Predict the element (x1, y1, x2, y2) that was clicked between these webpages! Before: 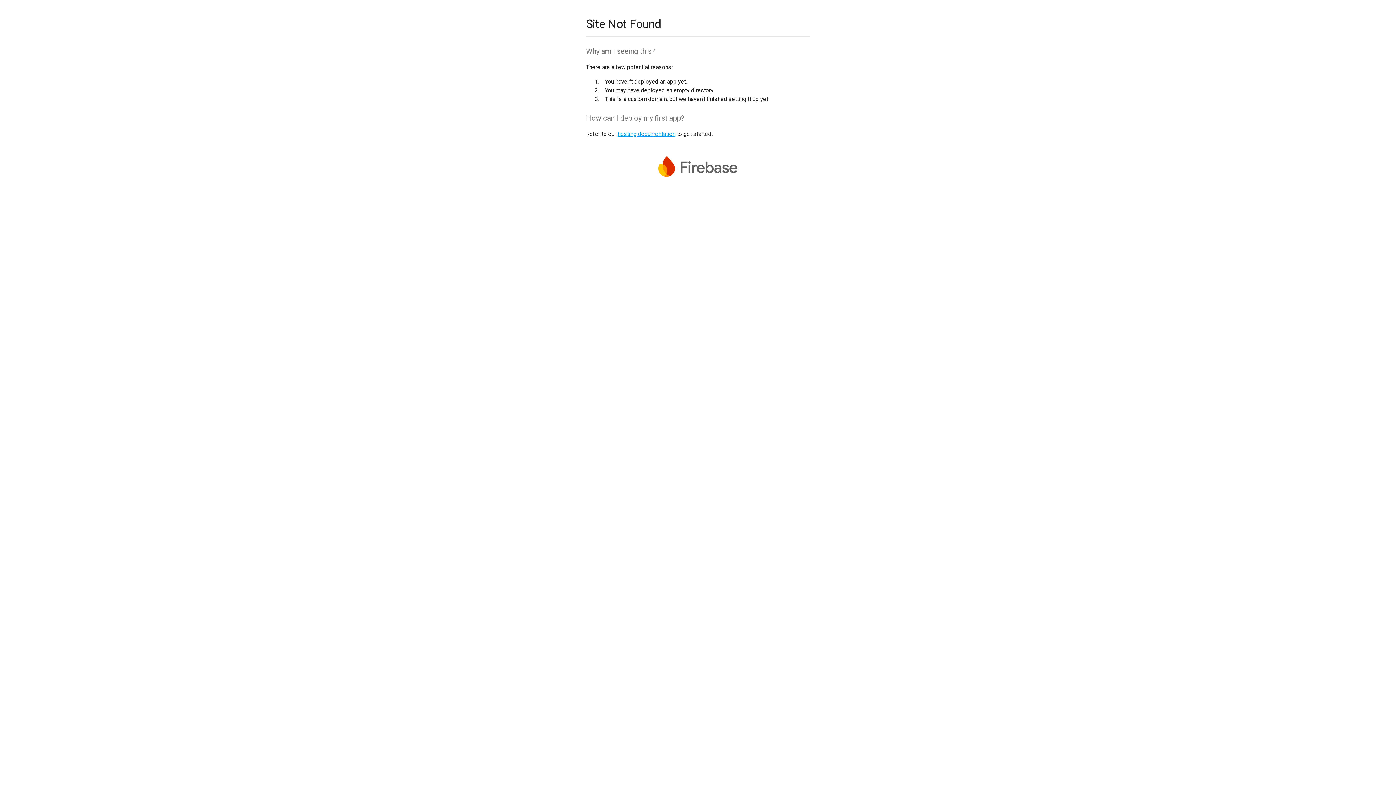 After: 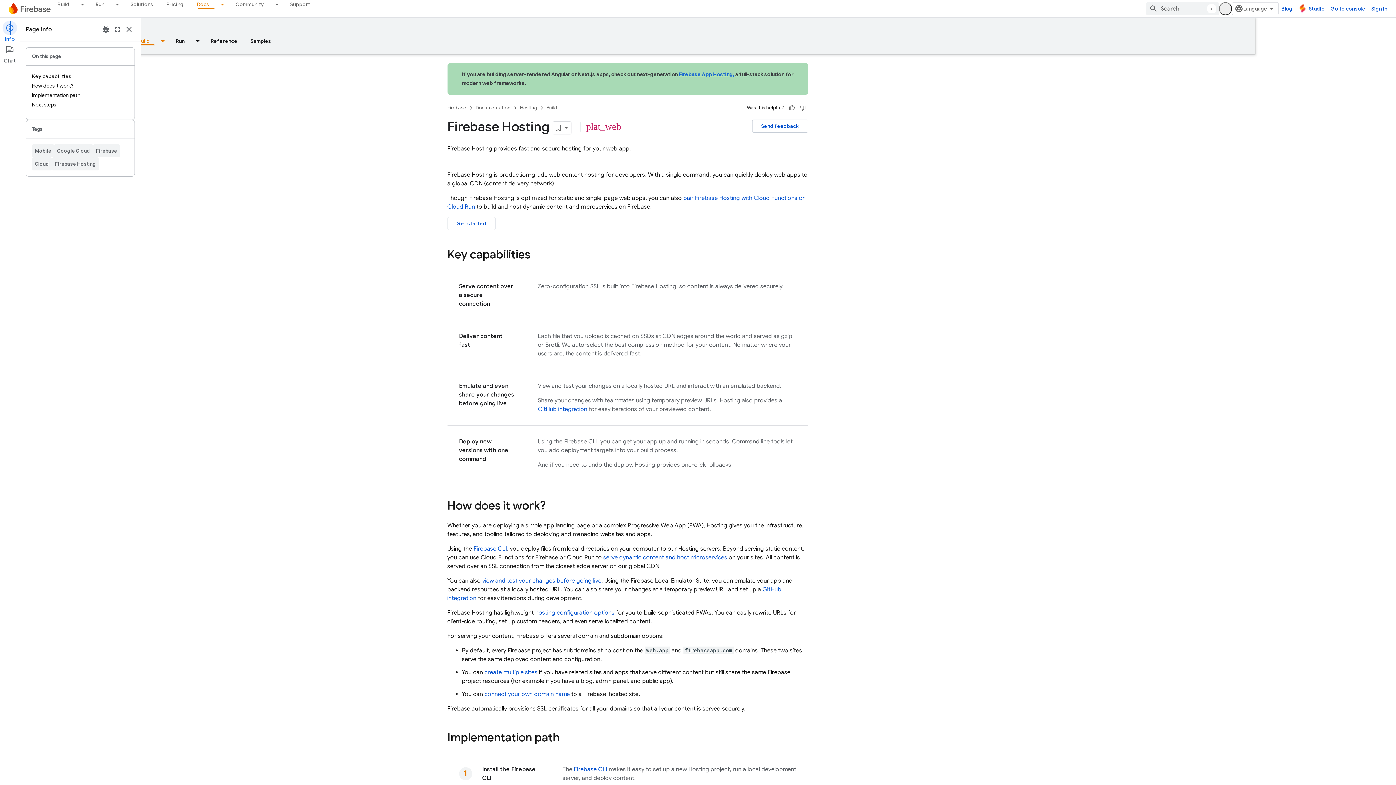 Action: label: hosting documentation bbox: (617, 130, 675, 137)